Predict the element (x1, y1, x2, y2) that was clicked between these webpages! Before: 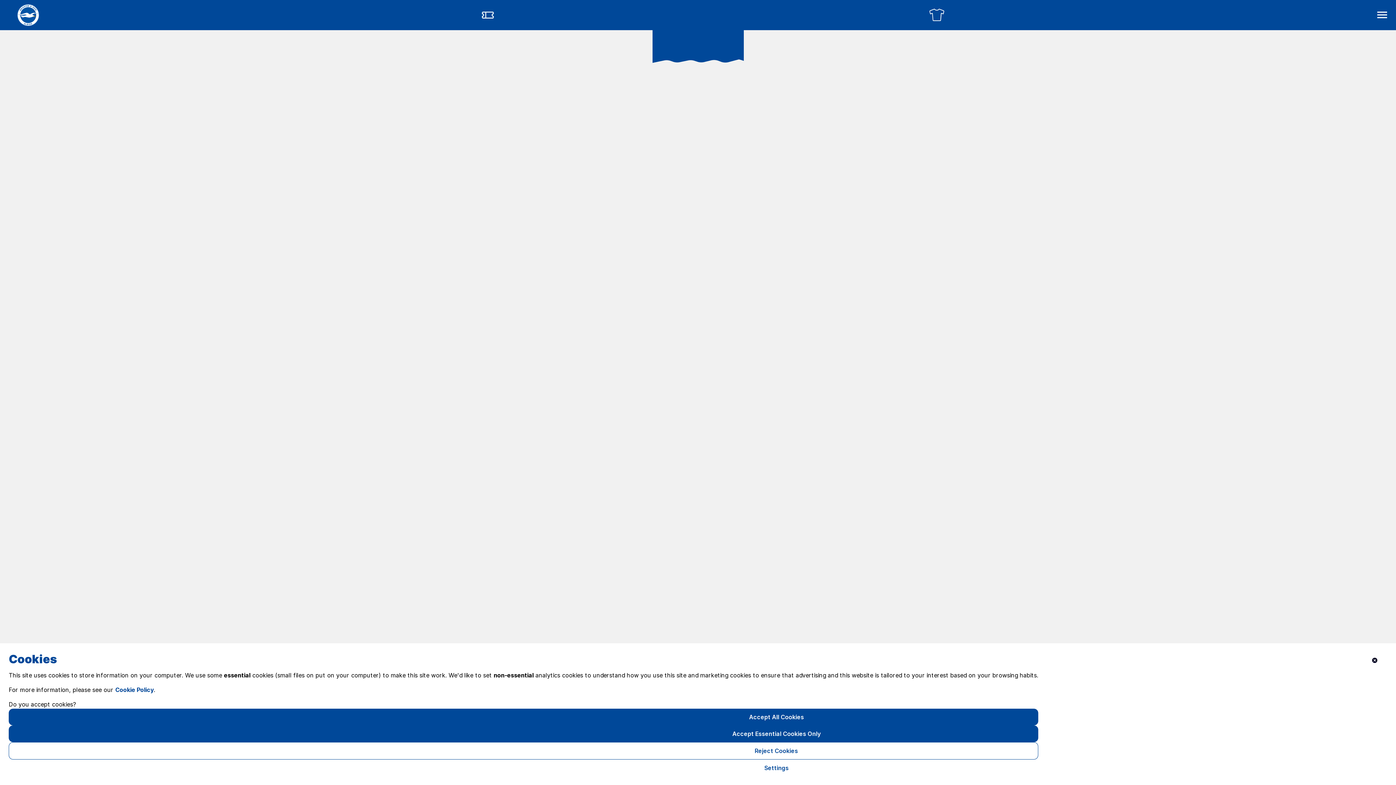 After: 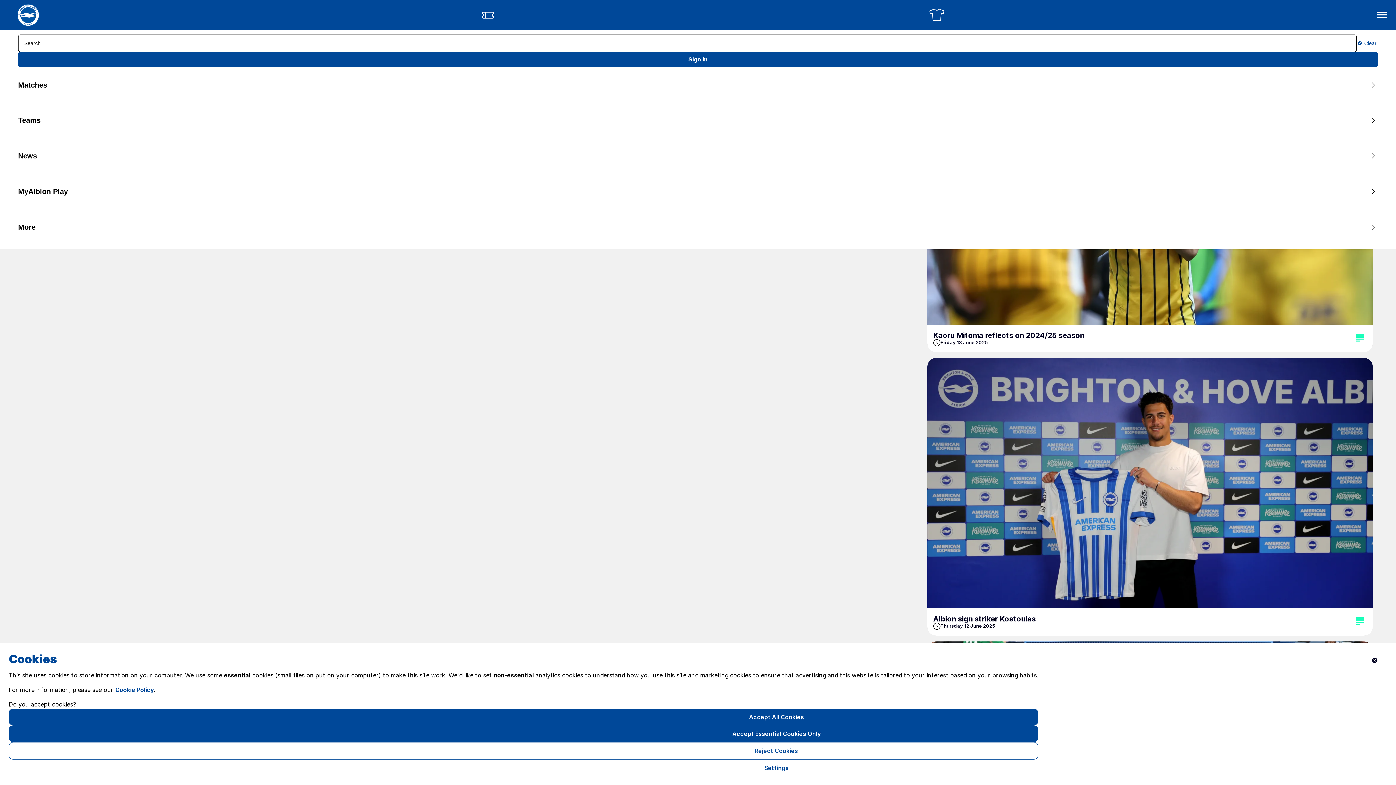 Action: bbox: (1376, 8, 1389, 21)